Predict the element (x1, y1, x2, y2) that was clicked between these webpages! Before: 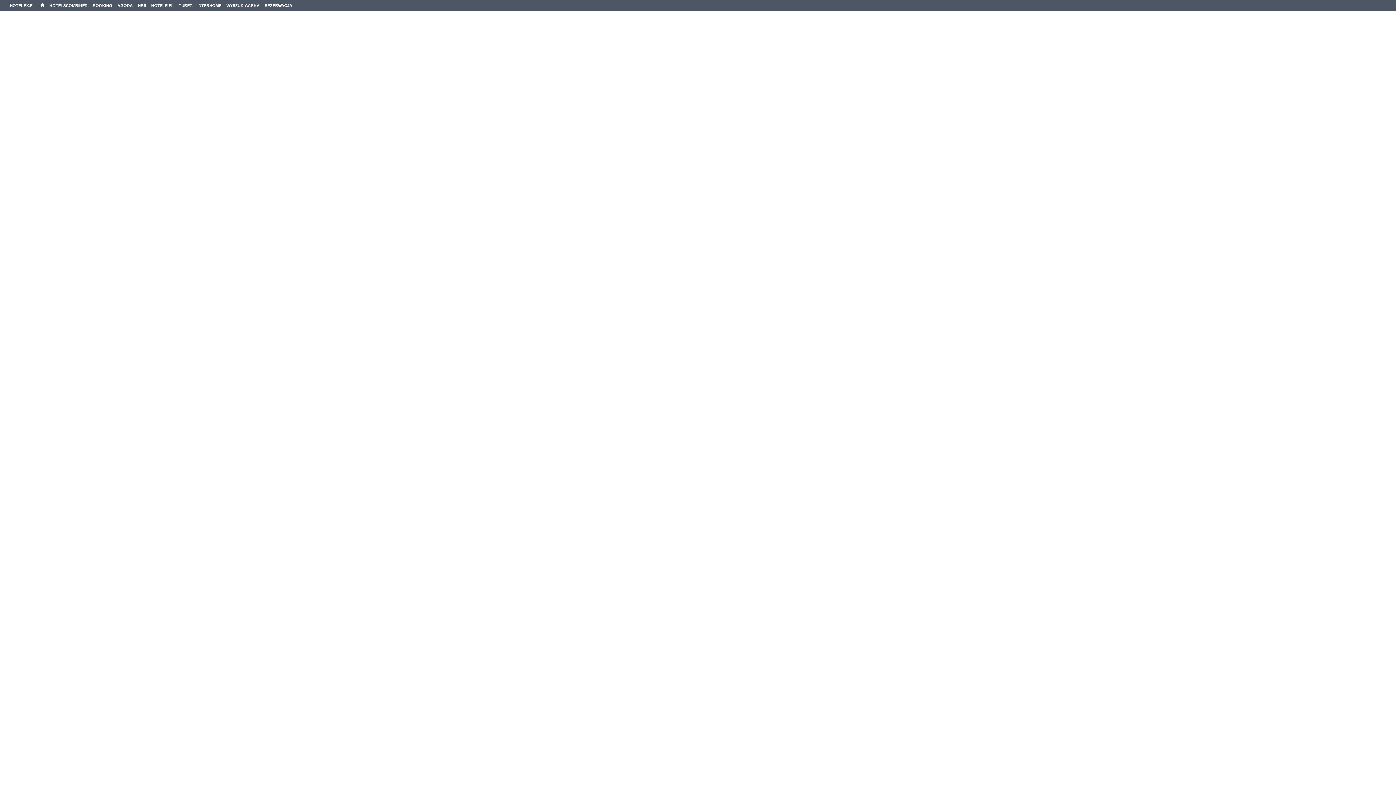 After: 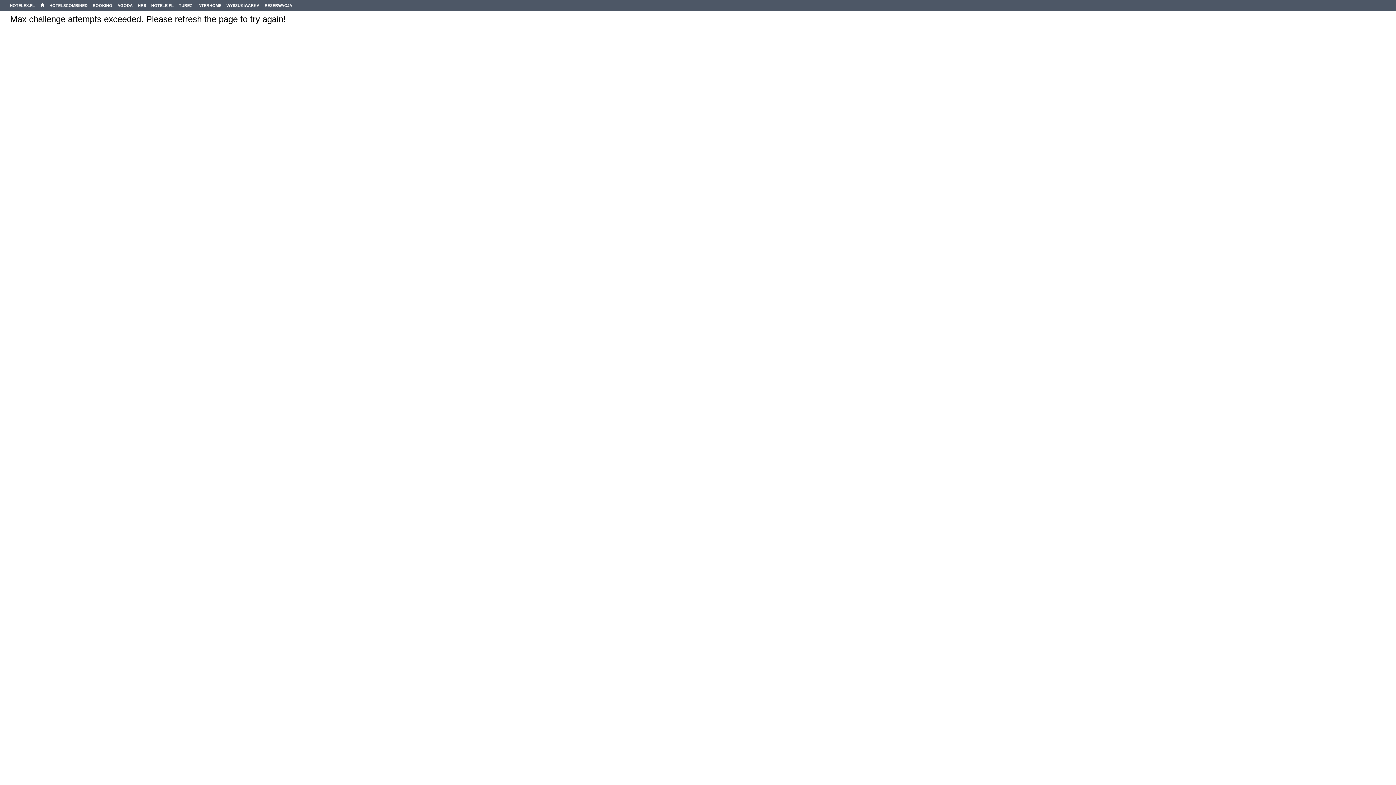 Action: bbox: (135, 0, 148, 10) label: HRS